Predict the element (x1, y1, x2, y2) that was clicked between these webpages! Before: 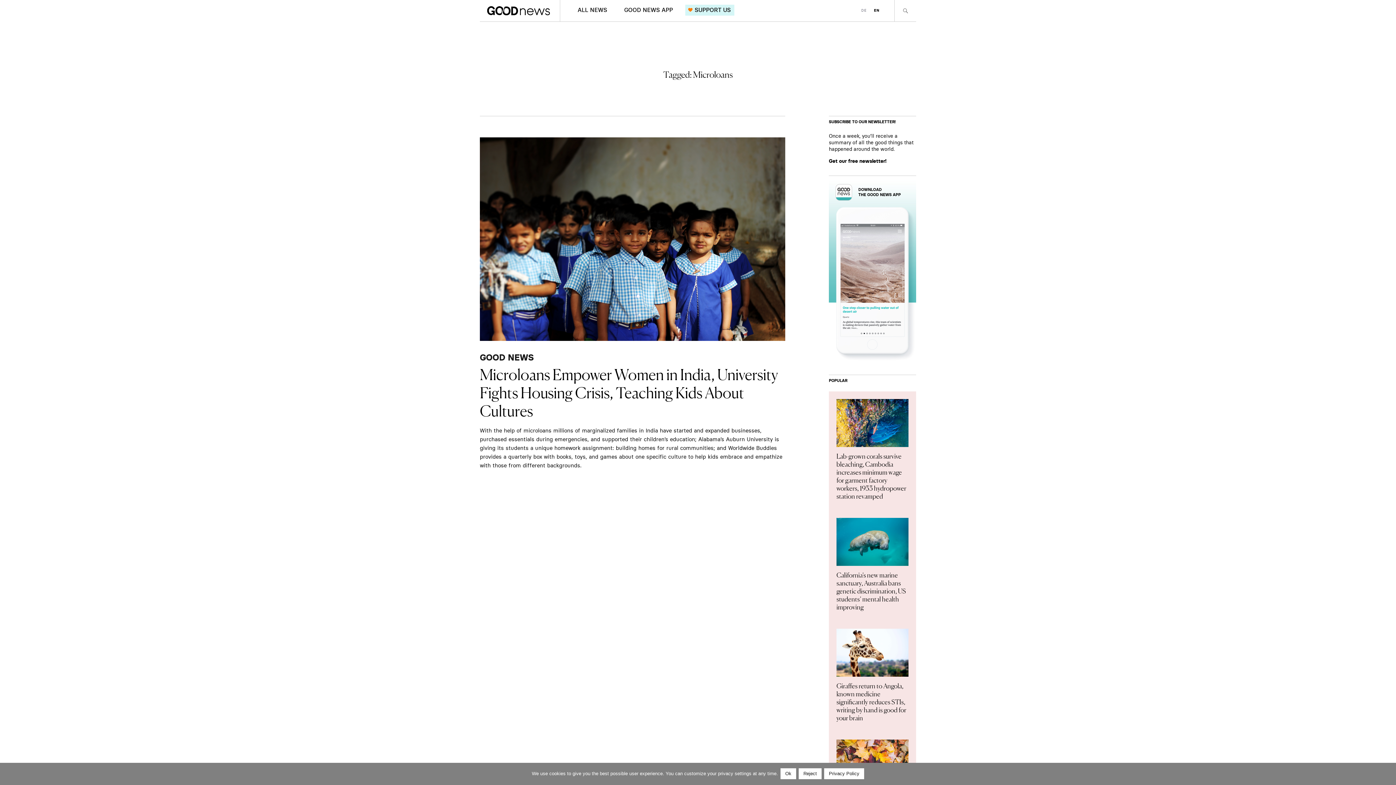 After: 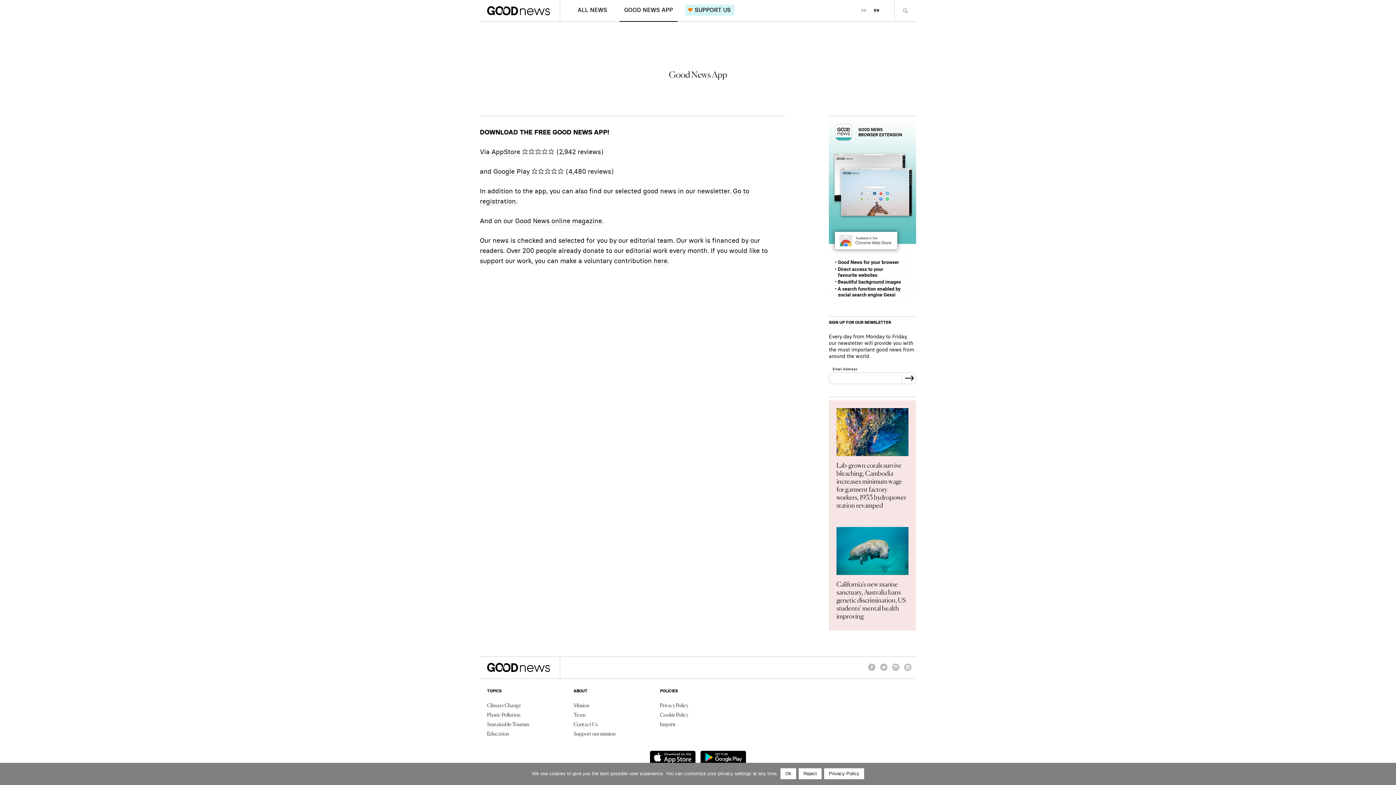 Action: label: GOOD NEWS APP bbox: (619, 0, 677, 21)